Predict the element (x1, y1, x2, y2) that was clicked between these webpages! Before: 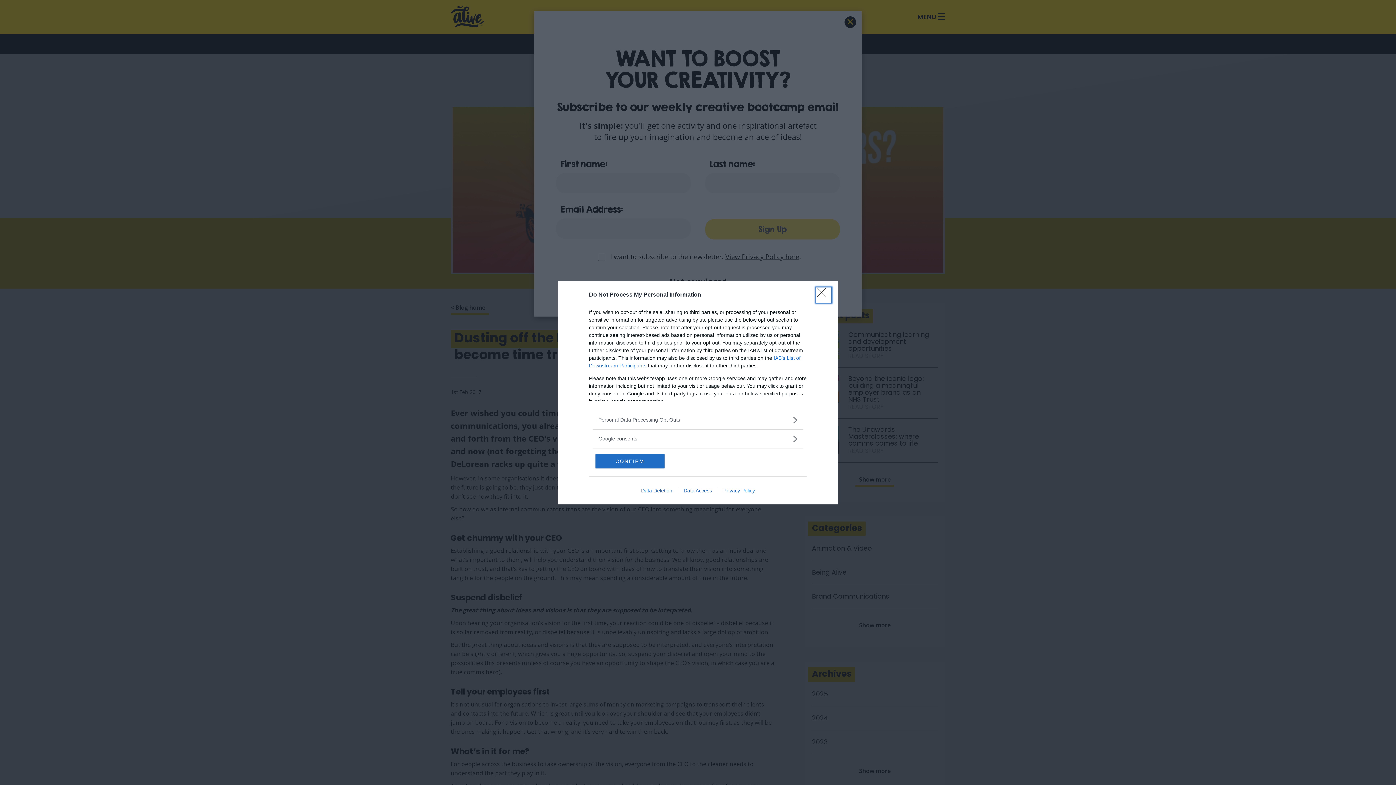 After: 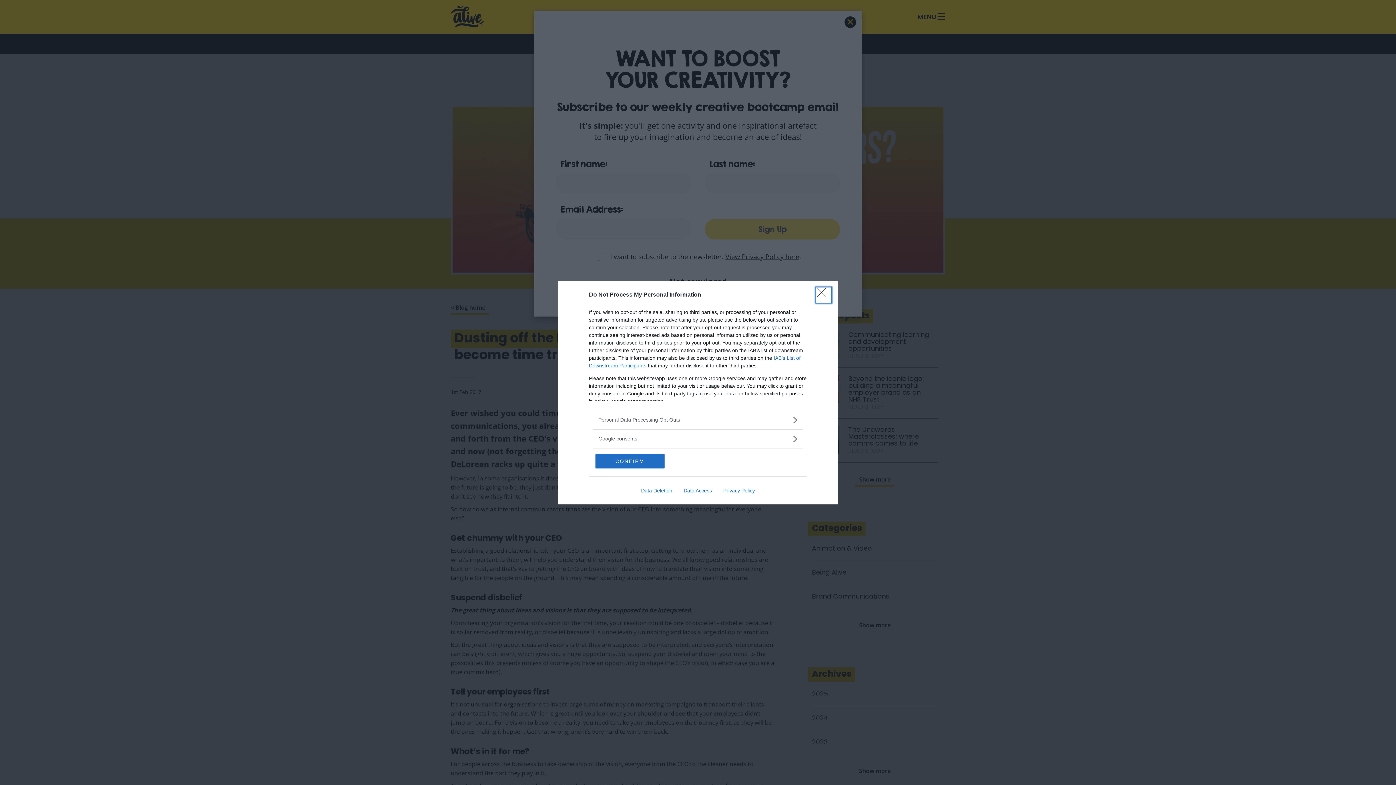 Action: bbox: (678, 487, 717, 493) label: Data Access